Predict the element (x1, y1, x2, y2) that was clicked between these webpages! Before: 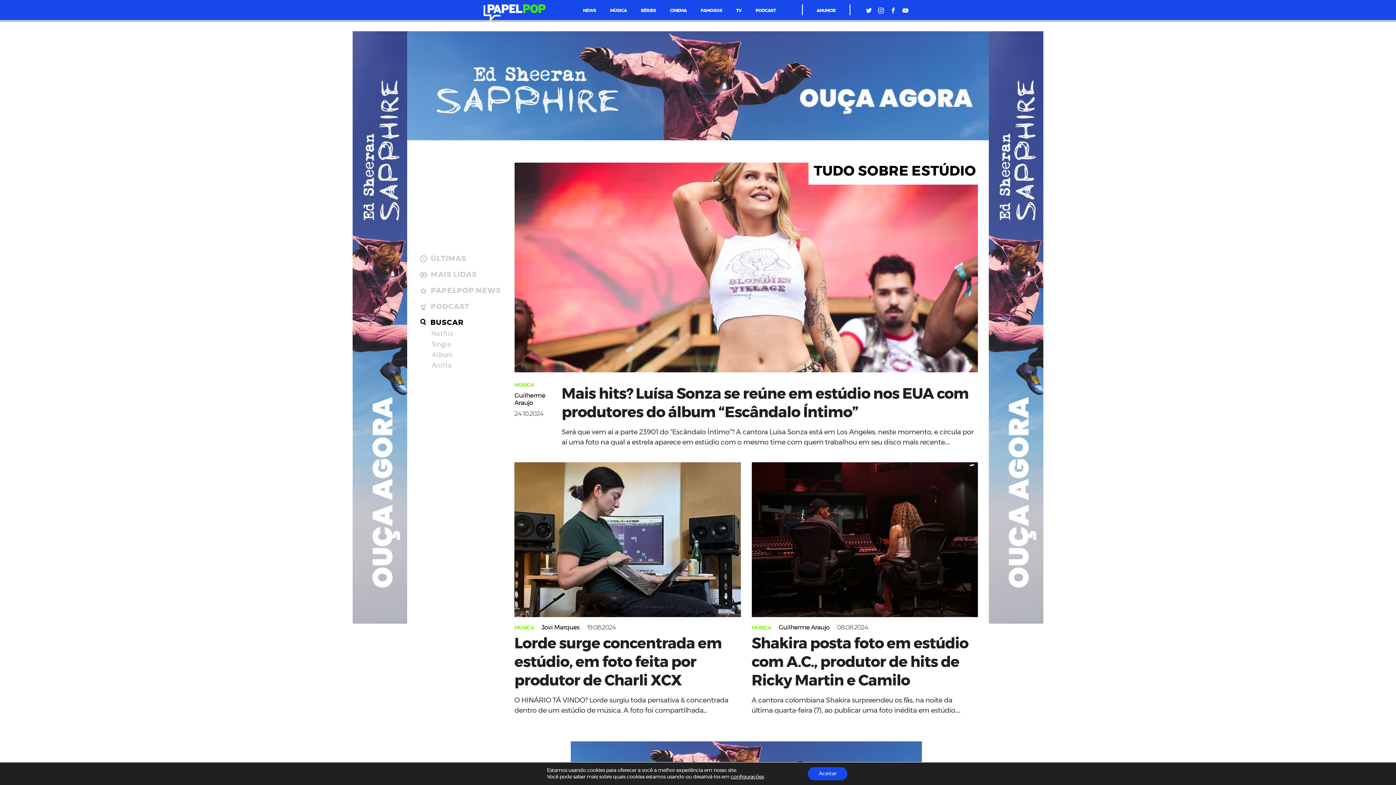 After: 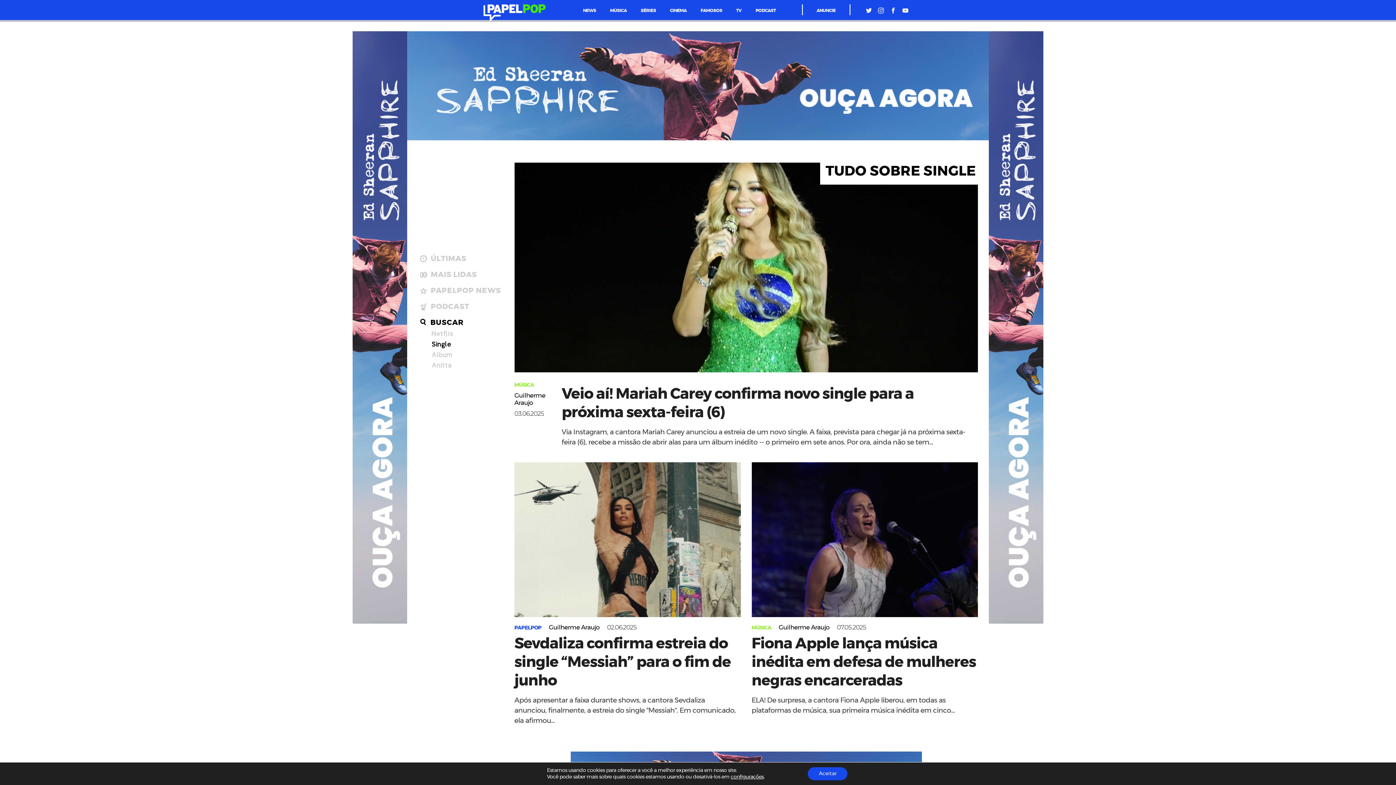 Action: bbox: (431, 341, 453, 348) label: Single